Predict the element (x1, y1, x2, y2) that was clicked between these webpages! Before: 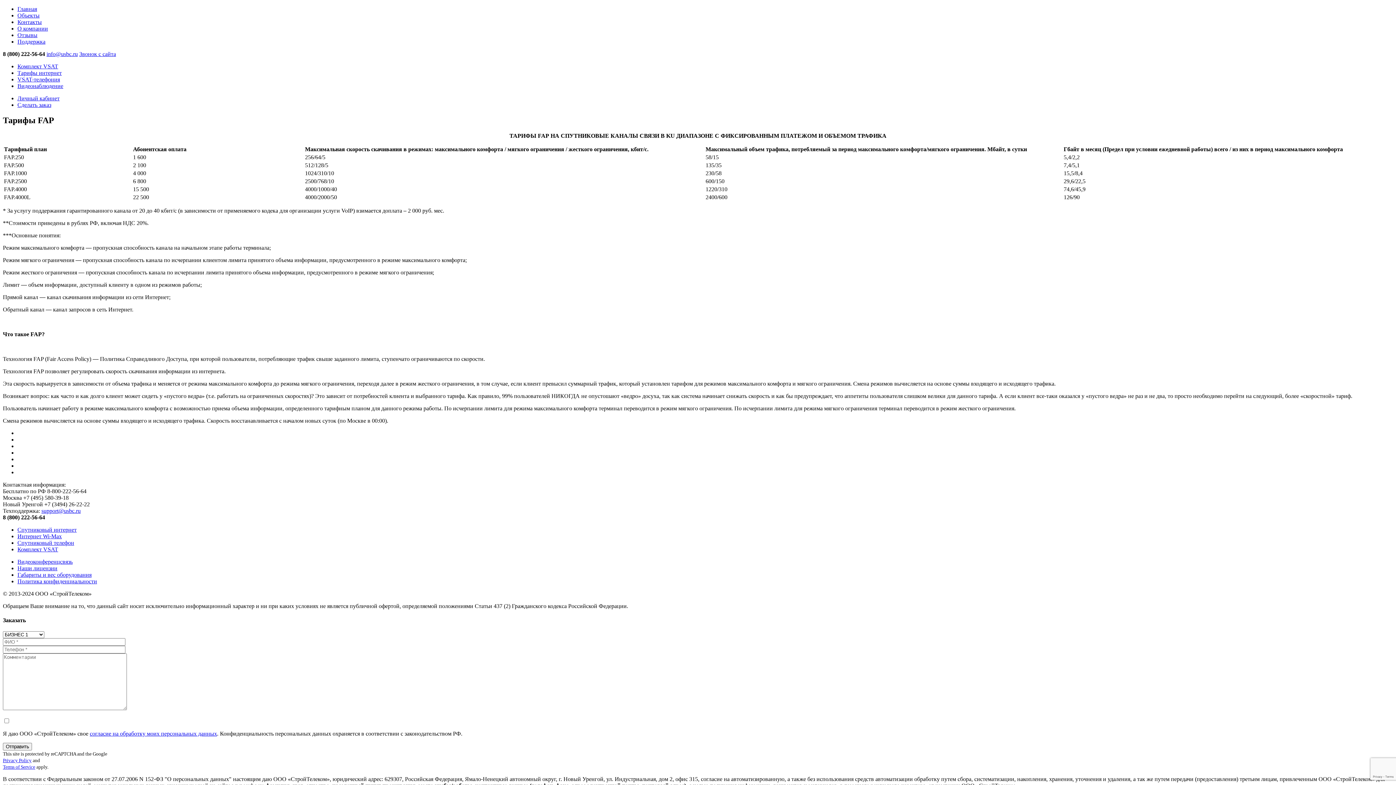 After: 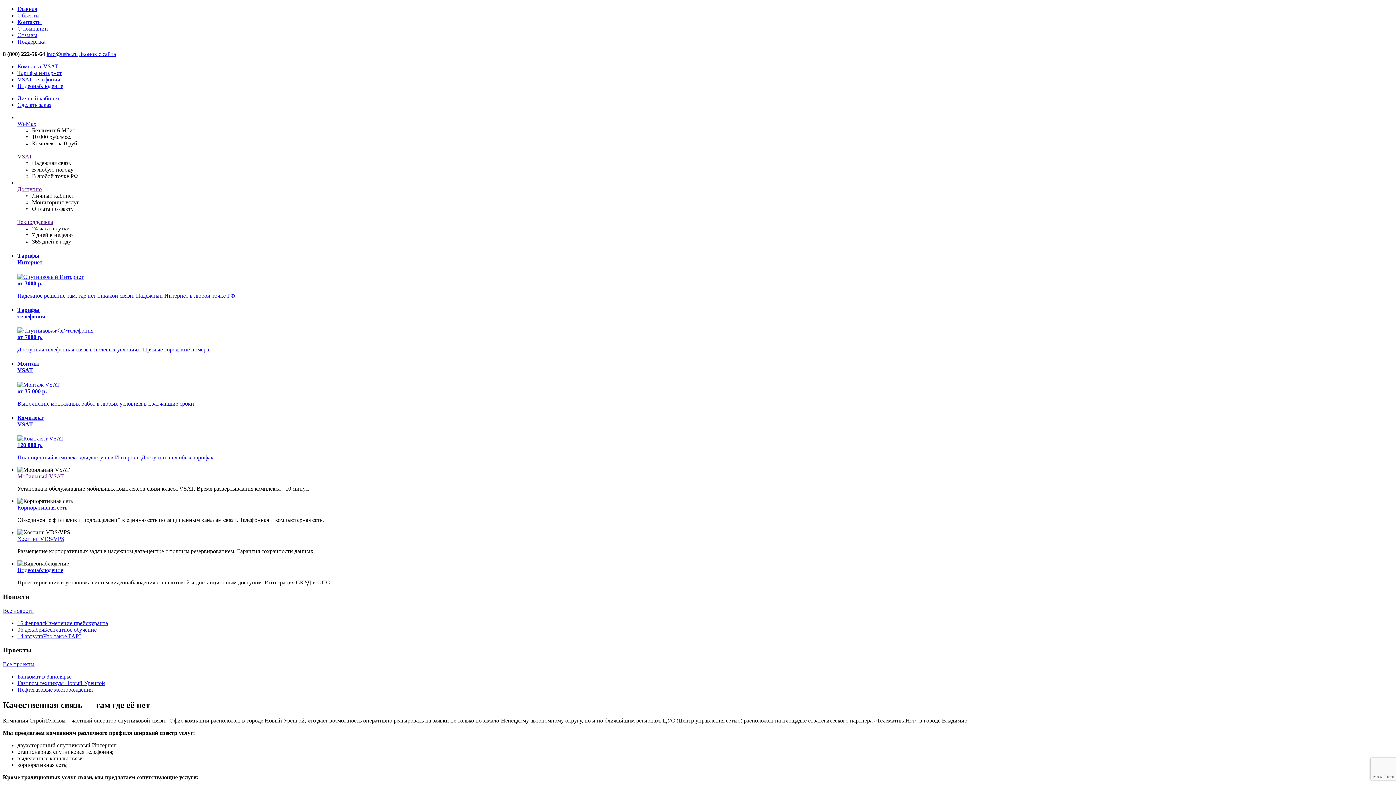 Action: bbox: (17, 5, 37, 12) label: Главная